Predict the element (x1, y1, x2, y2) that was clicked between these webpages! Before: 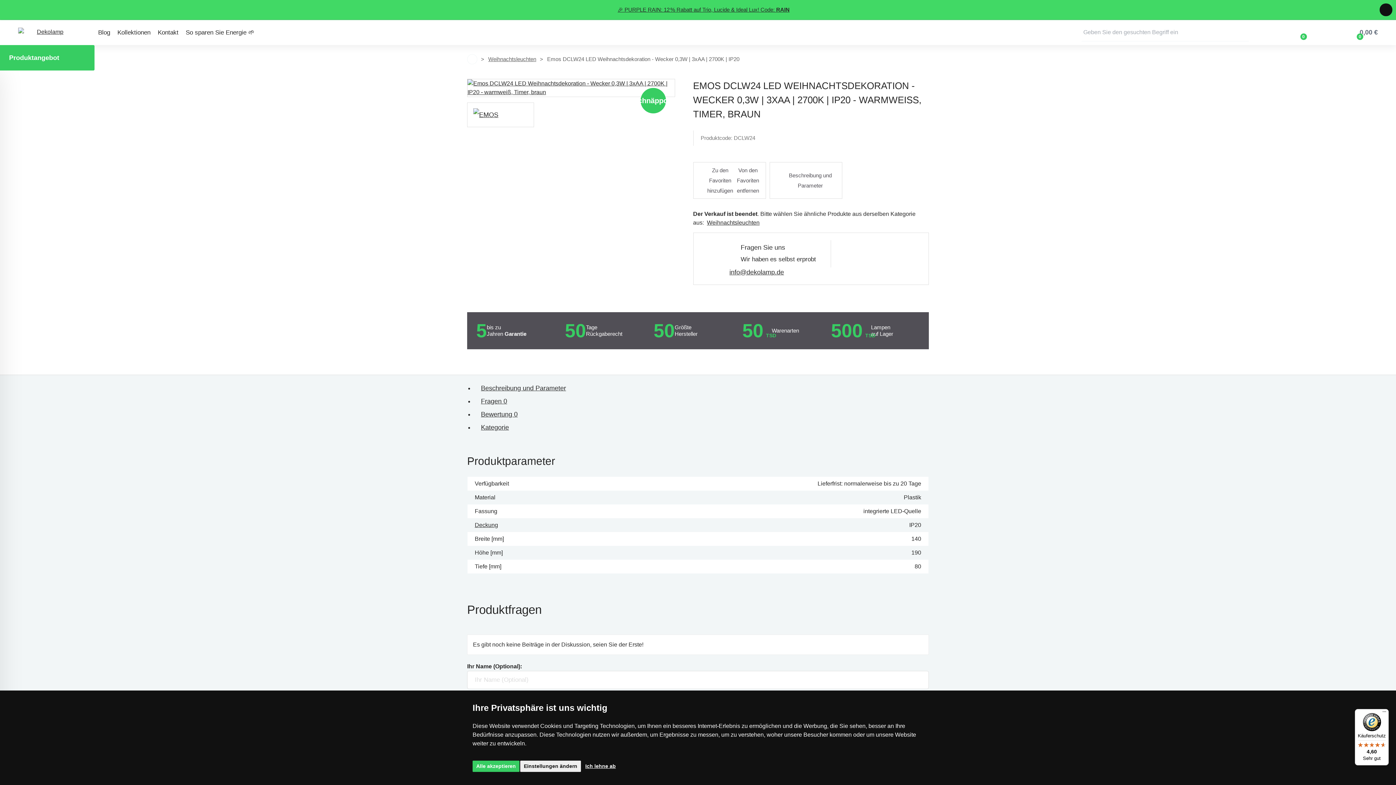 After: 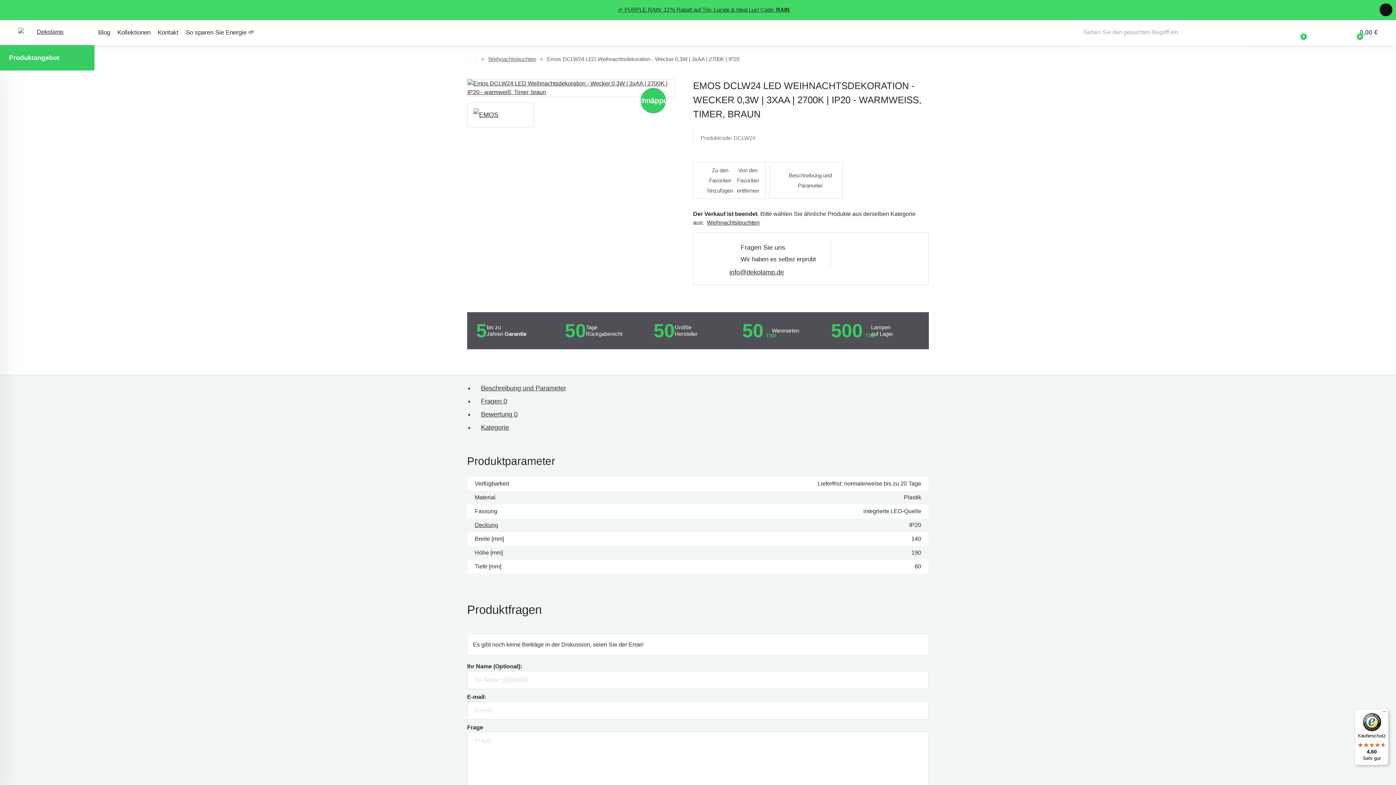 Action: label: Ich lehne ab bbox: (581, 761, 619, 772)